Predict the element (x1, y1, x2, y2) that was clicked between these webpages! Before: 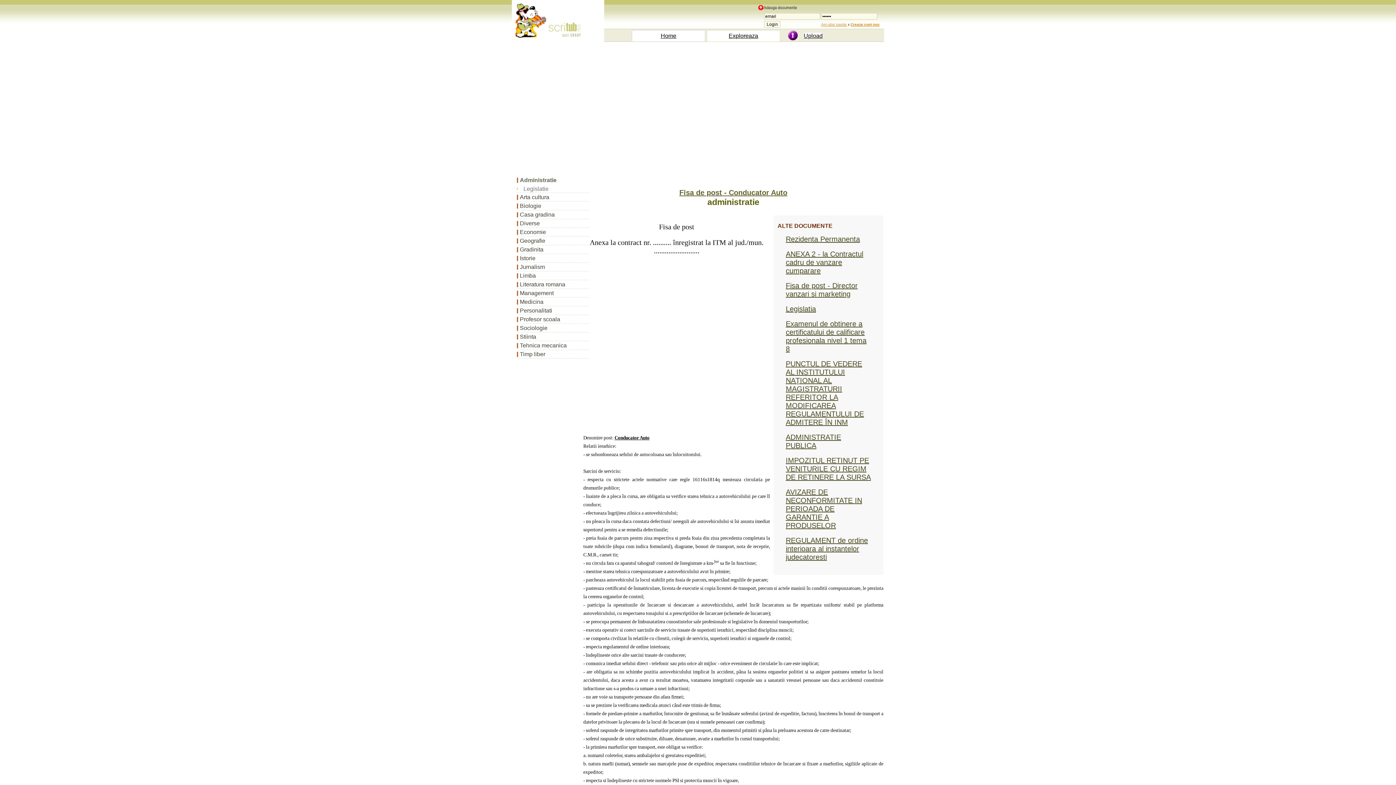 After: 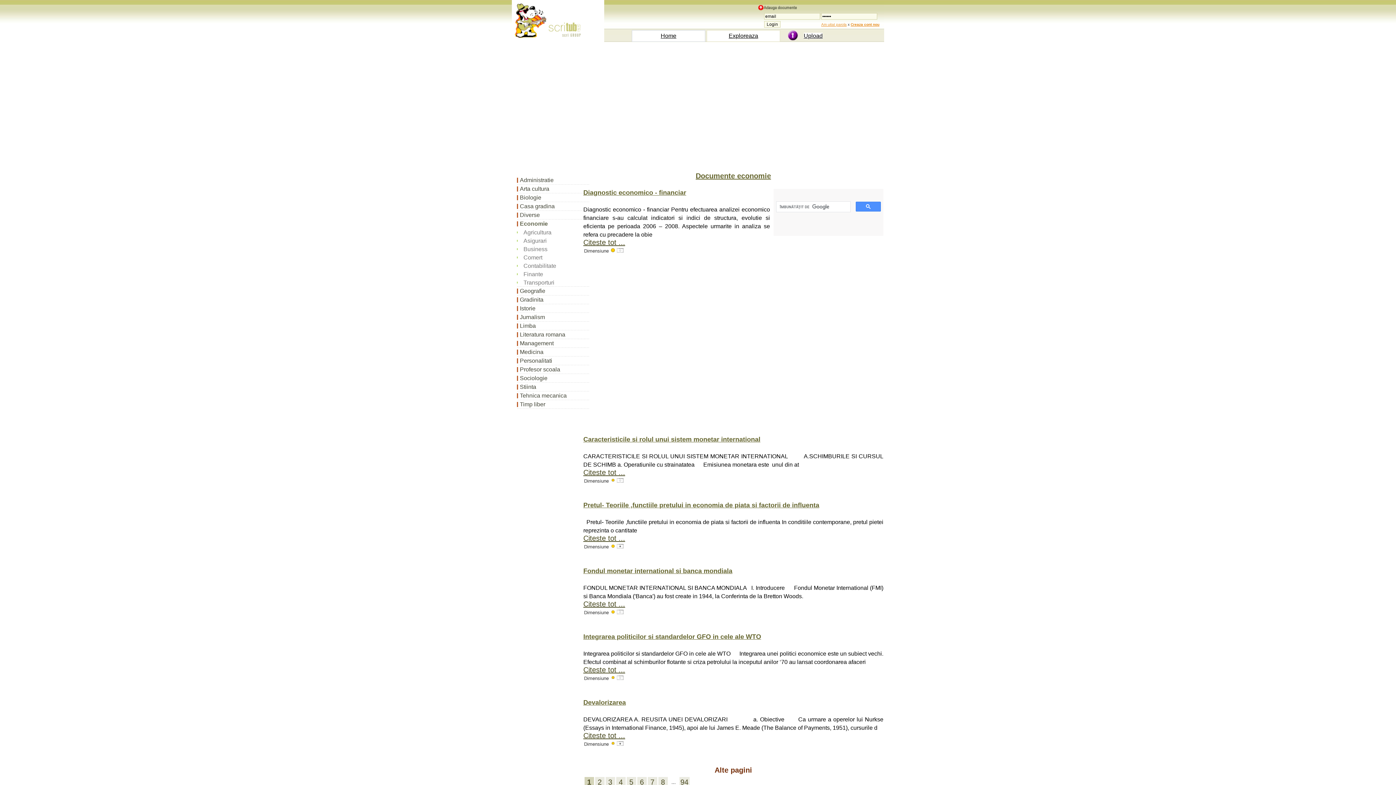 Action: bbox: (517, 228, 589, 236) label: Economie